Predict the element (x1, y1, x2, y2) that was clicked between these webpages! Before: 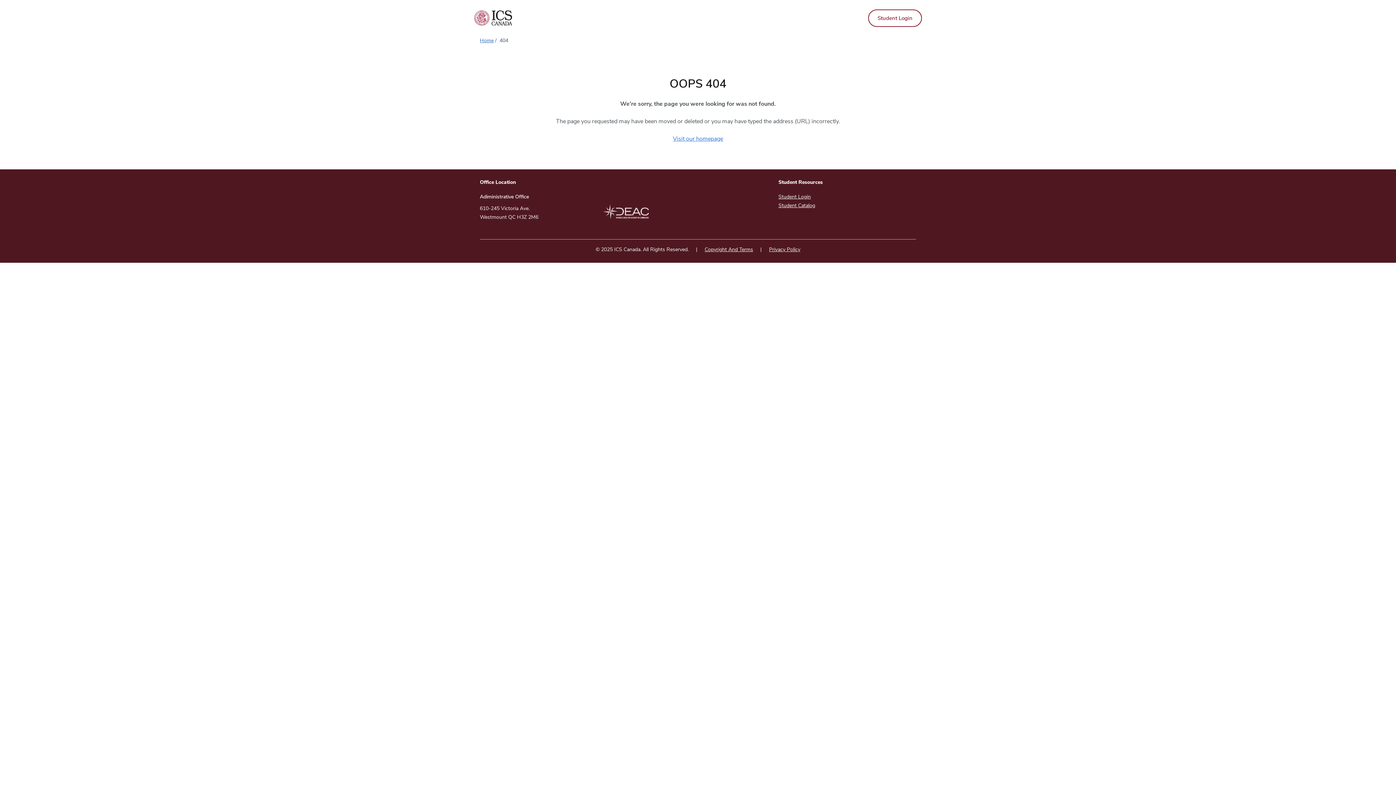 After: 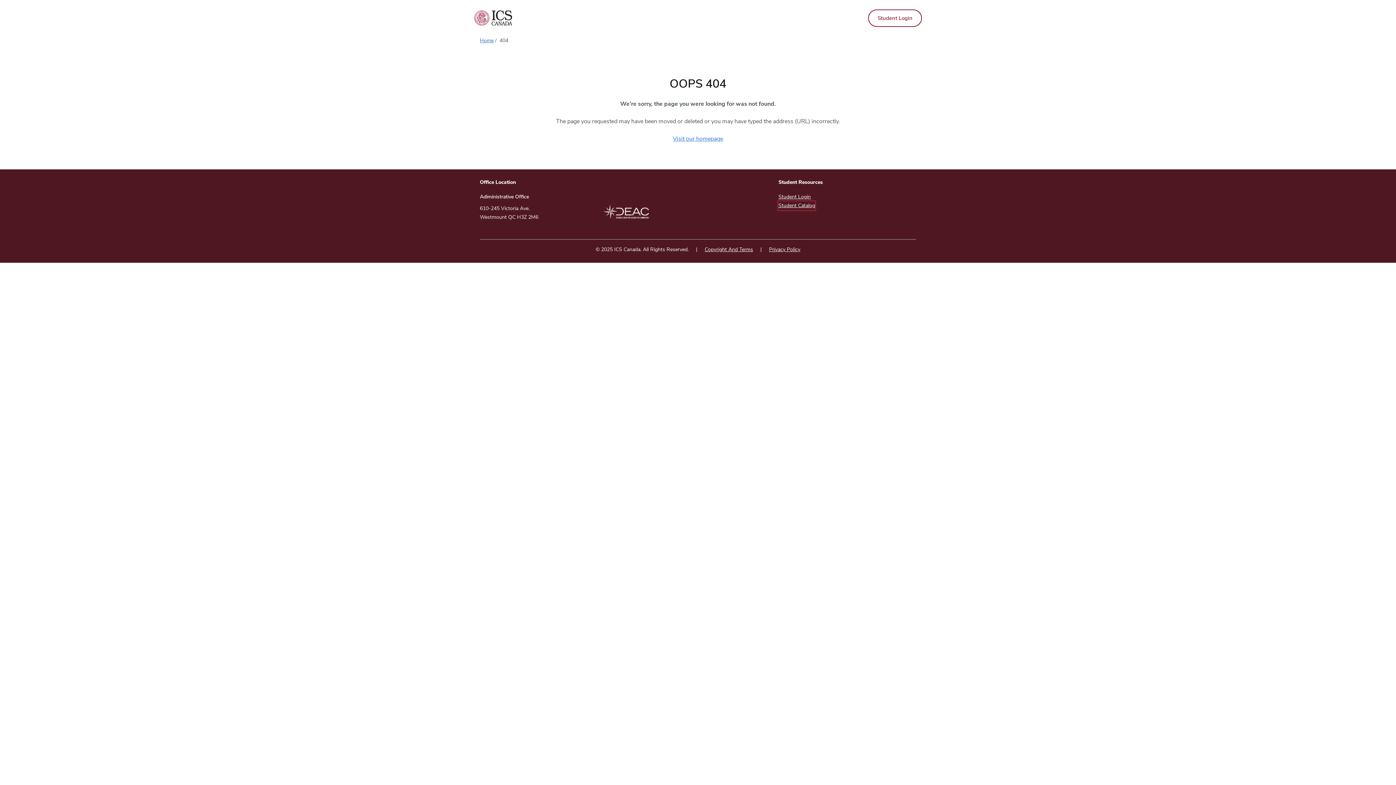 Action: label: Student Catalog bbox: (778, 201, 815, 210)